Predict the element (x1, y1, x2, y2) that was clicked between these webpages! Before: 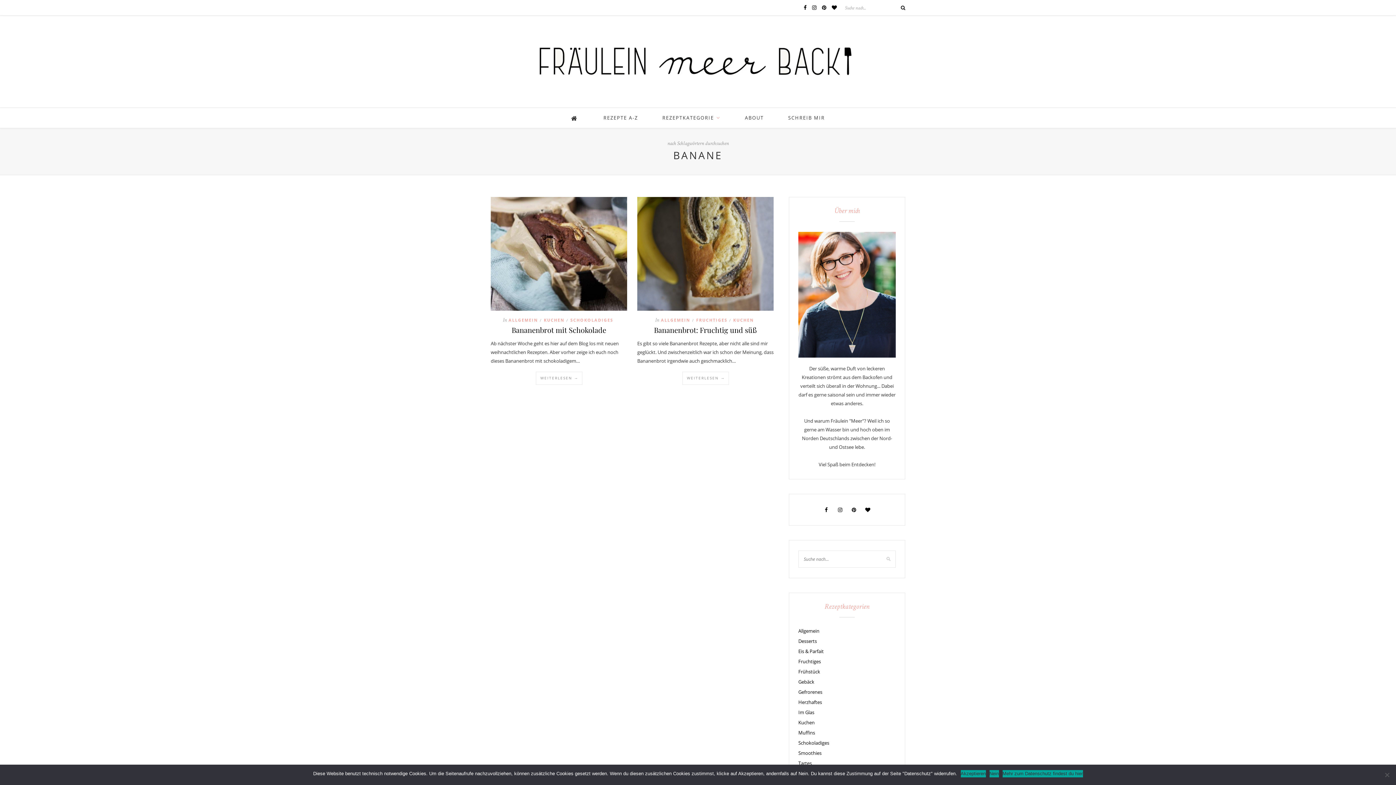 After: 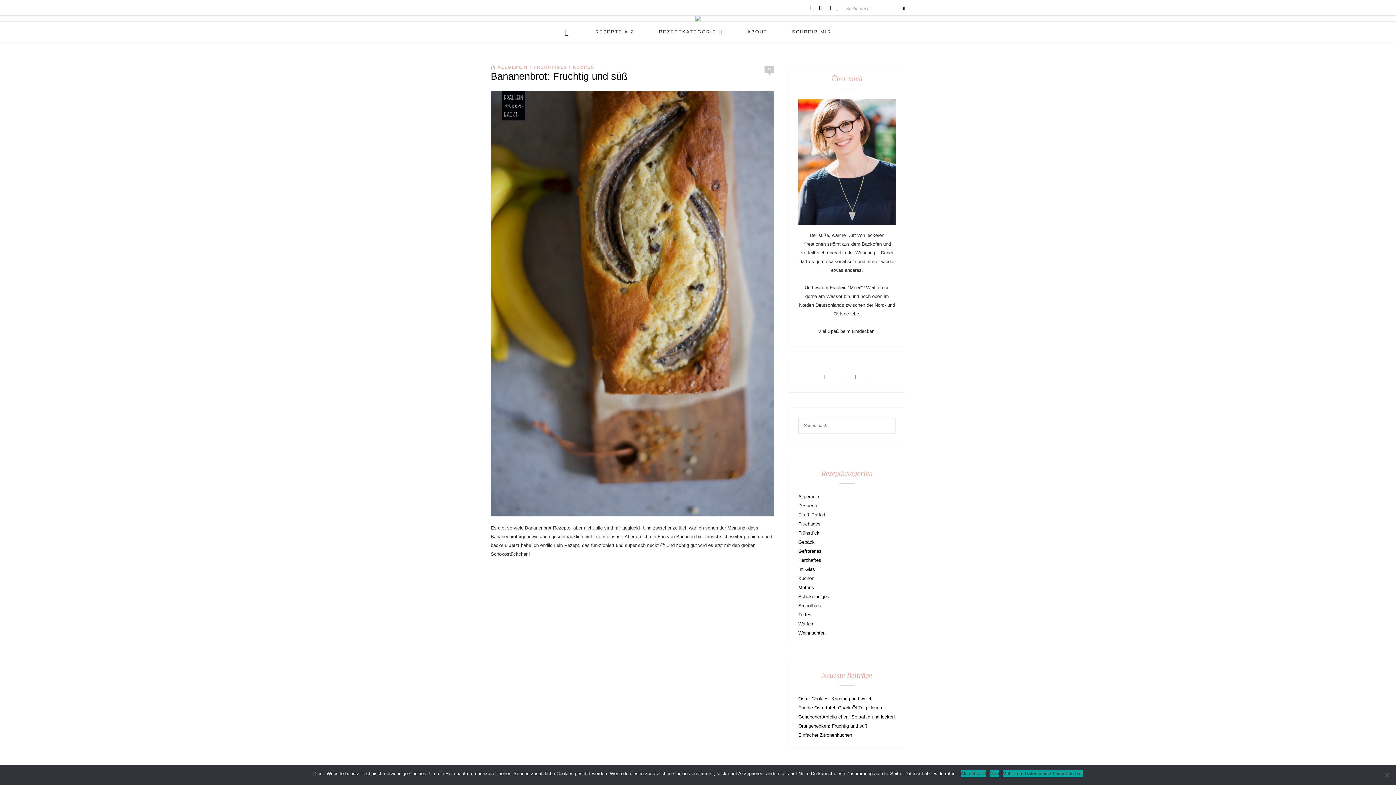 Action: bbox: (637, 250, 773, 256)